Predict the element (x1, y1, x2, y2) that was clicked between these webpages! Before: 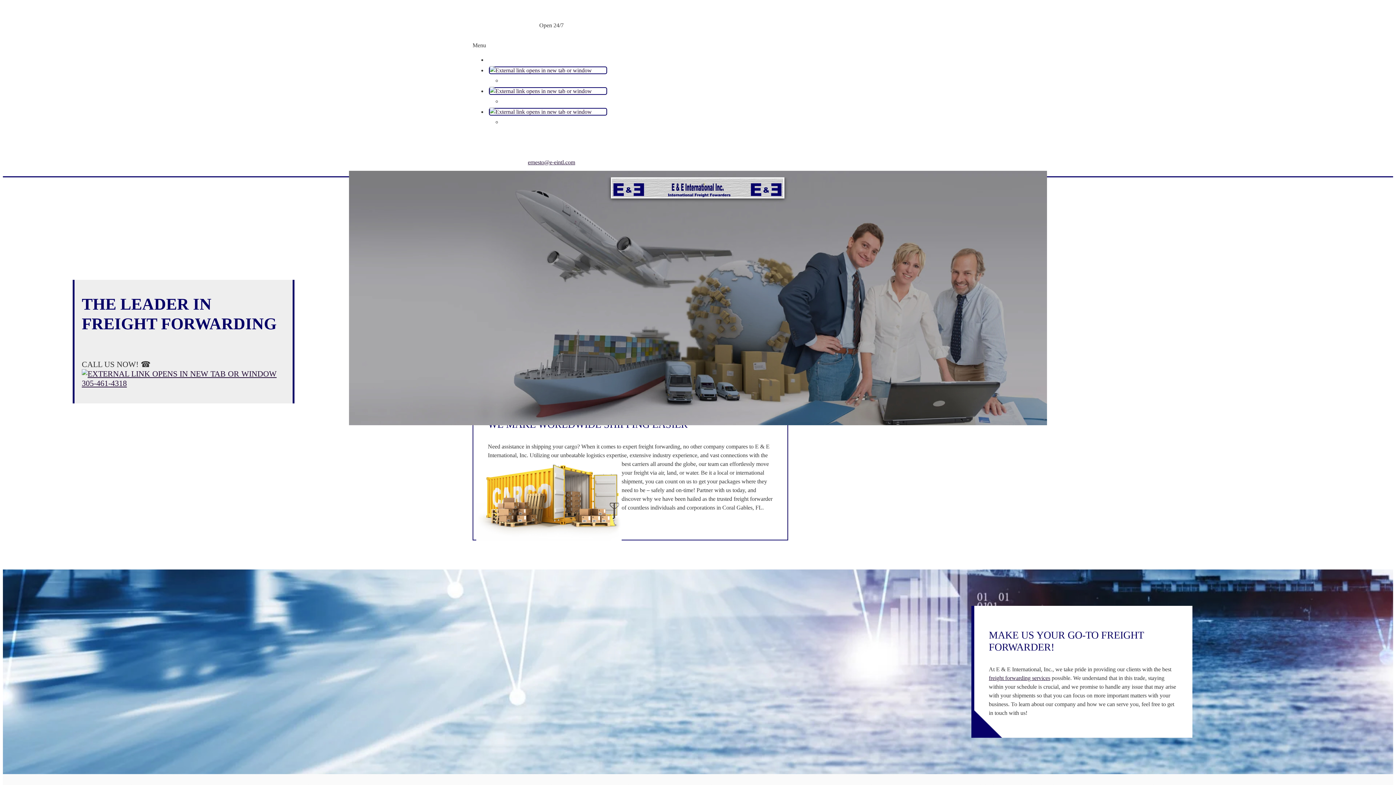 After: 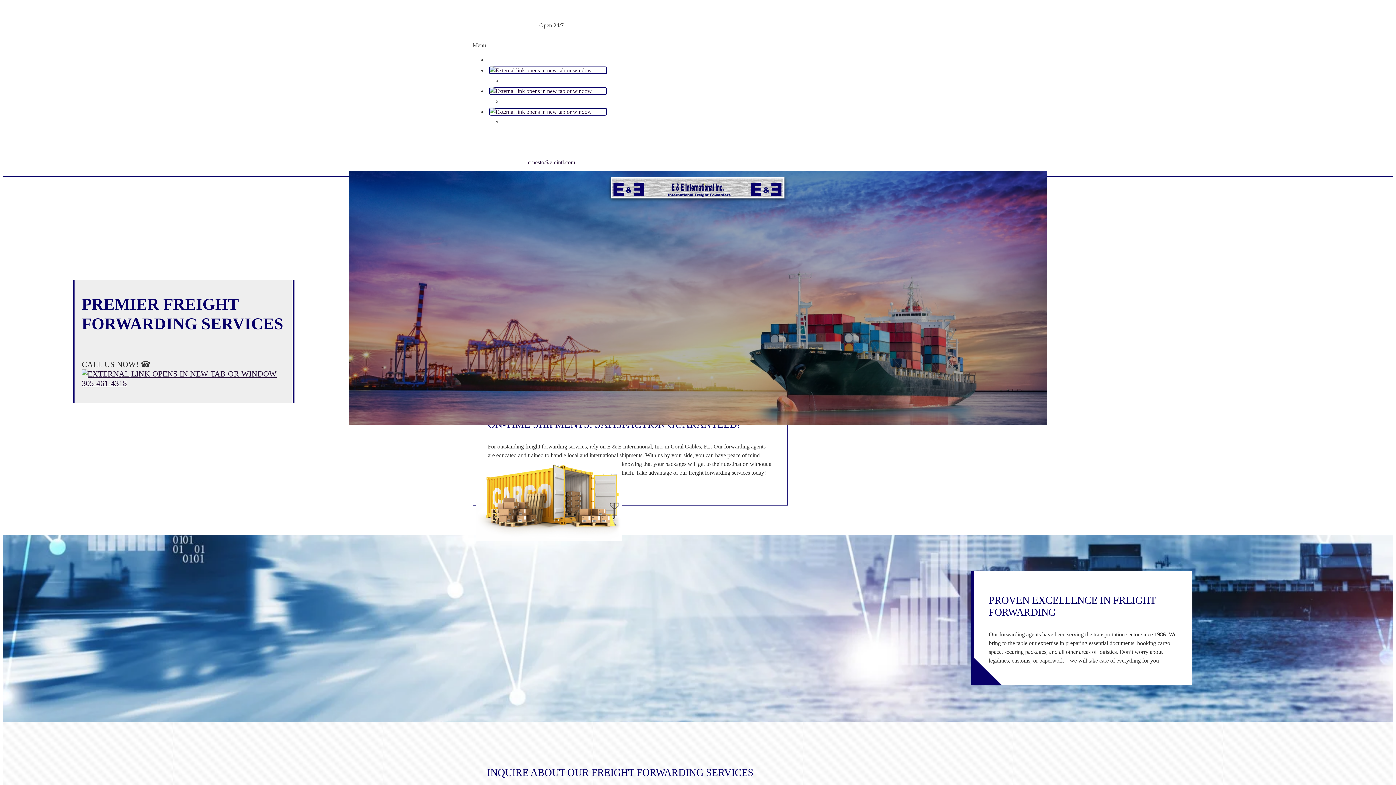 Action: bbox: (489, 87, 607, 94)